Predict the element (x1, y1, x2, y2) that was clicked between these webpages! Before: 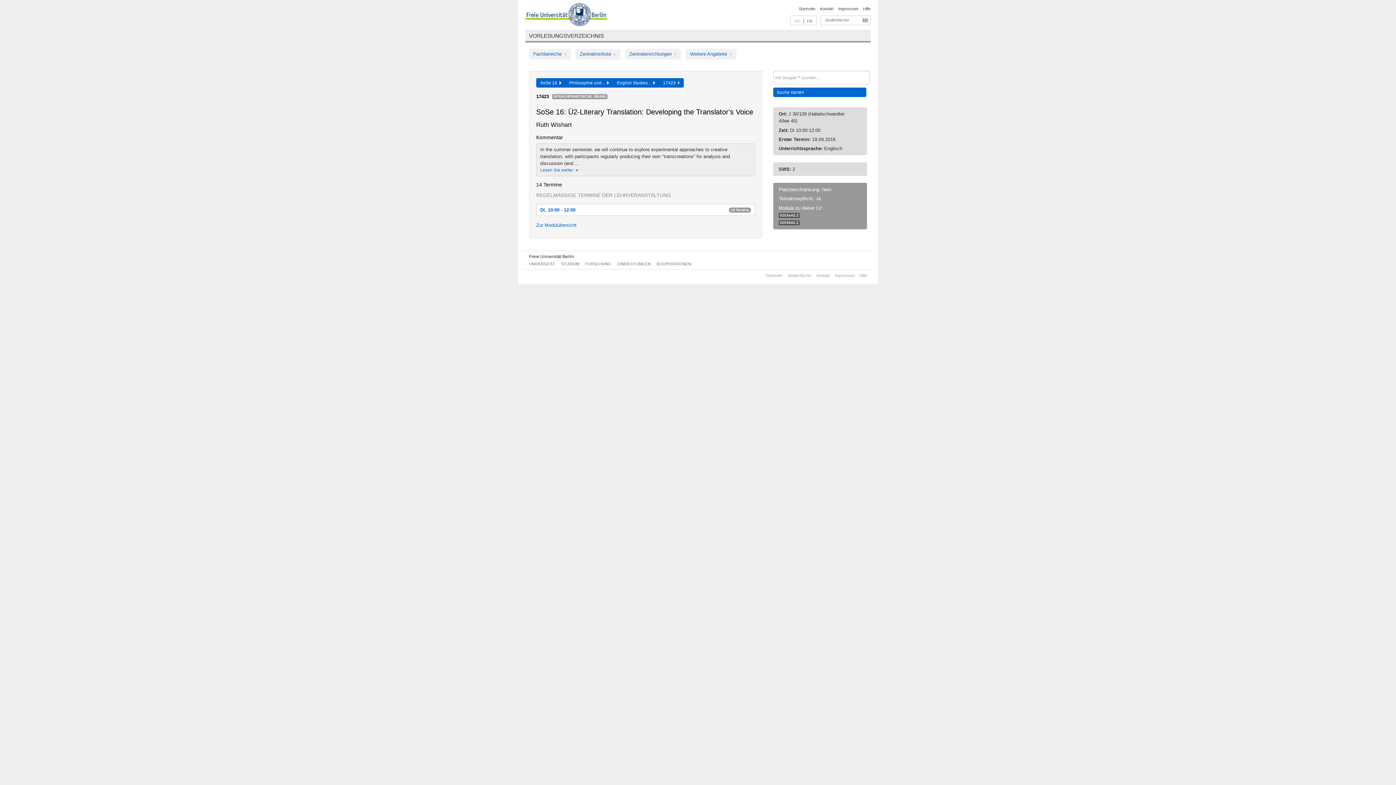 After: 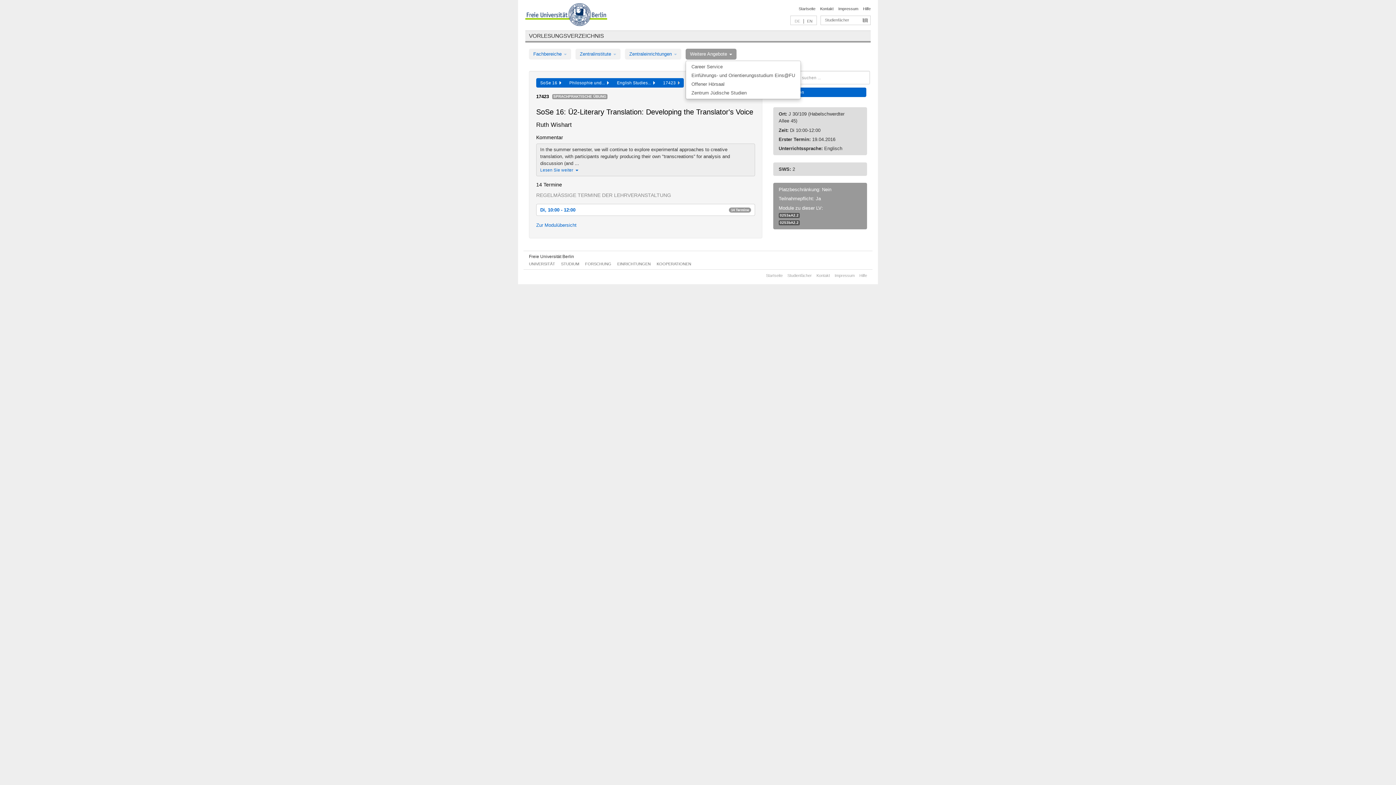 Action: label: Weitere Angebote  bbox: (685, 48, 736, 59)